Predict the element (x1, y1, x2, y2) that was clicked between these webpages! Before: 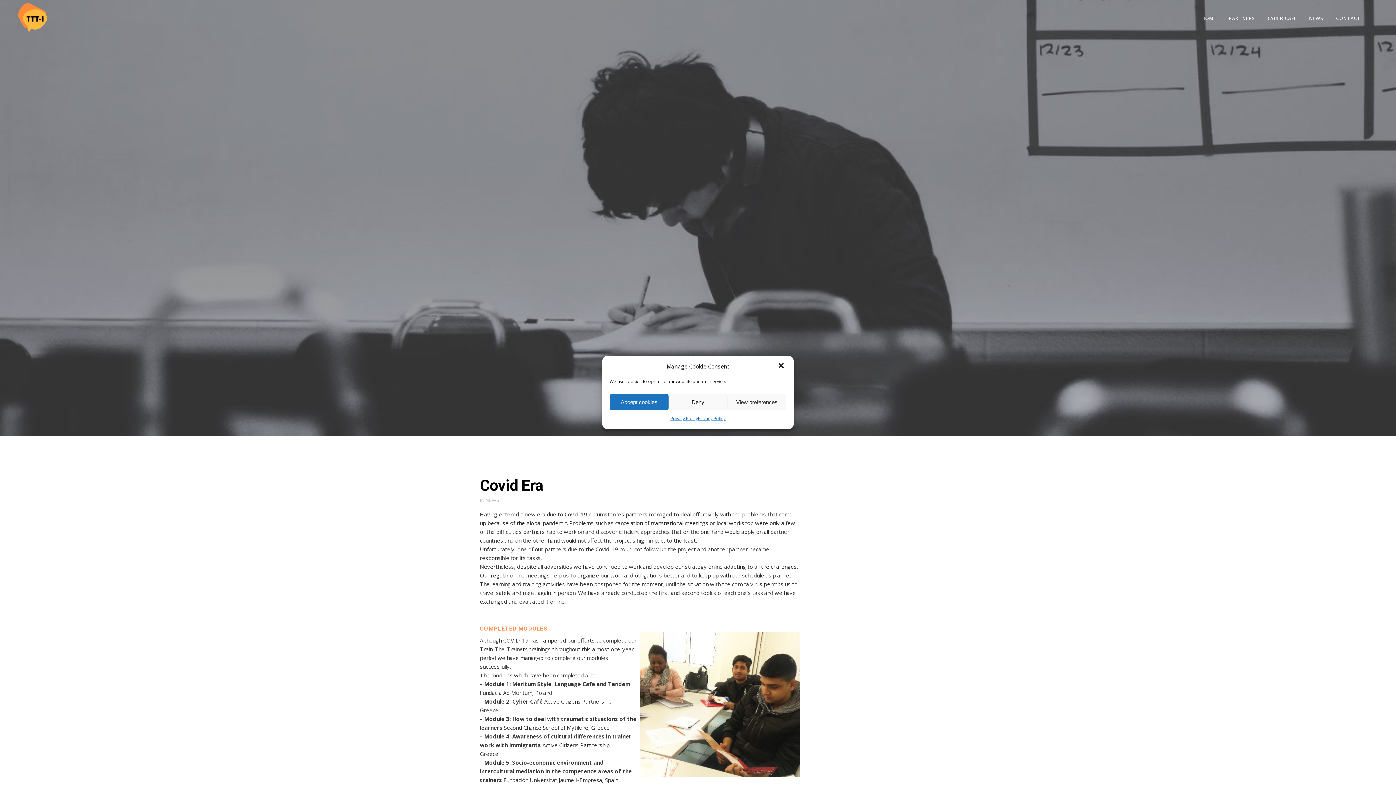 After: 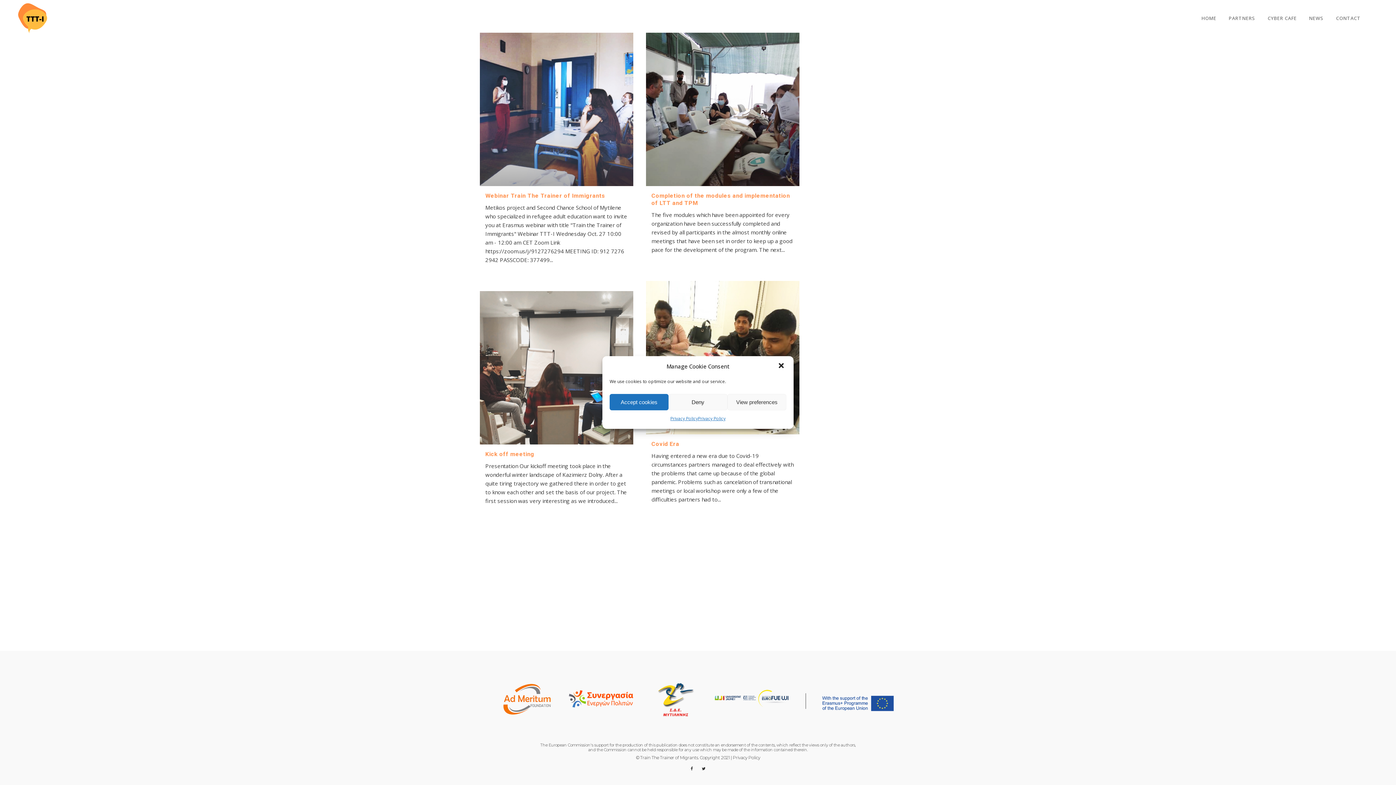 Action: label: NEWS bbox: (485, 497, 499, 503)